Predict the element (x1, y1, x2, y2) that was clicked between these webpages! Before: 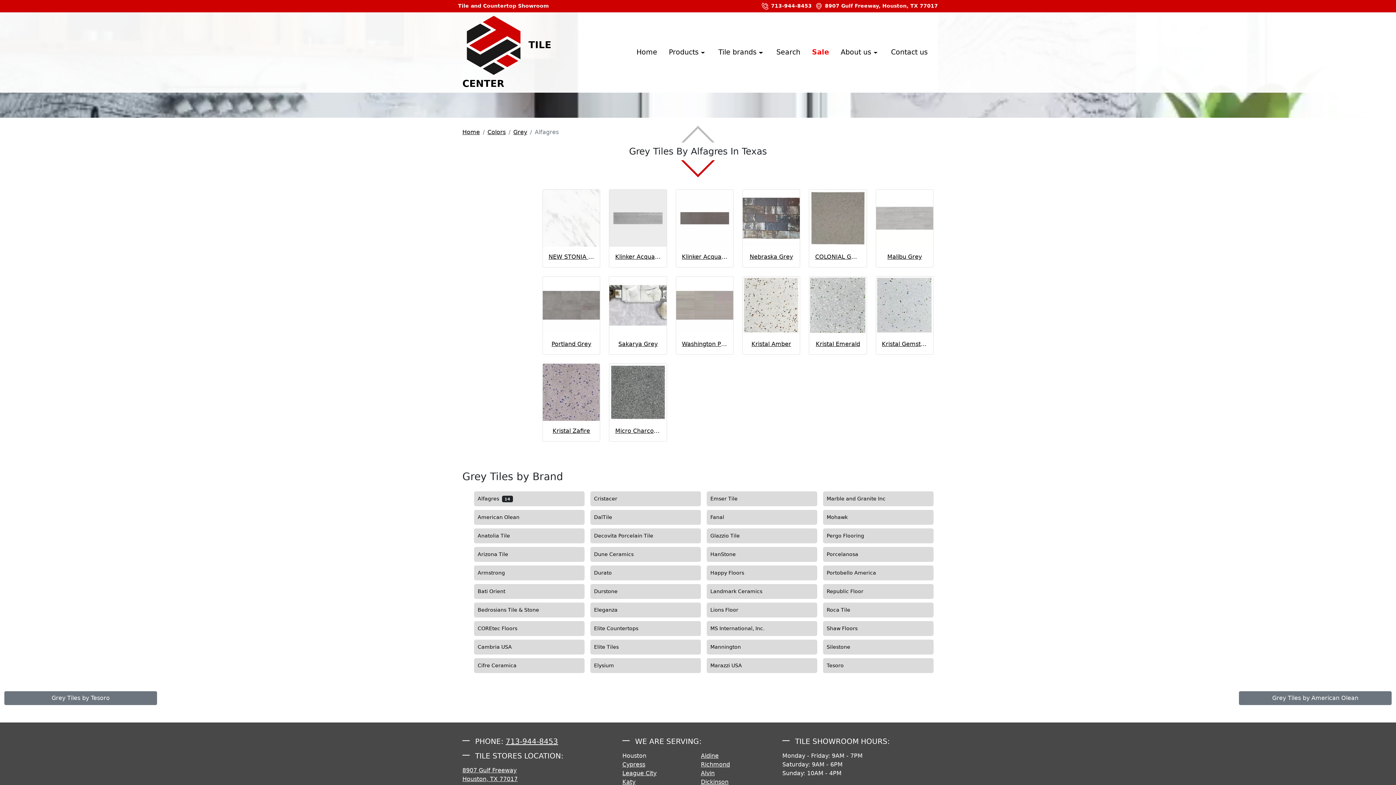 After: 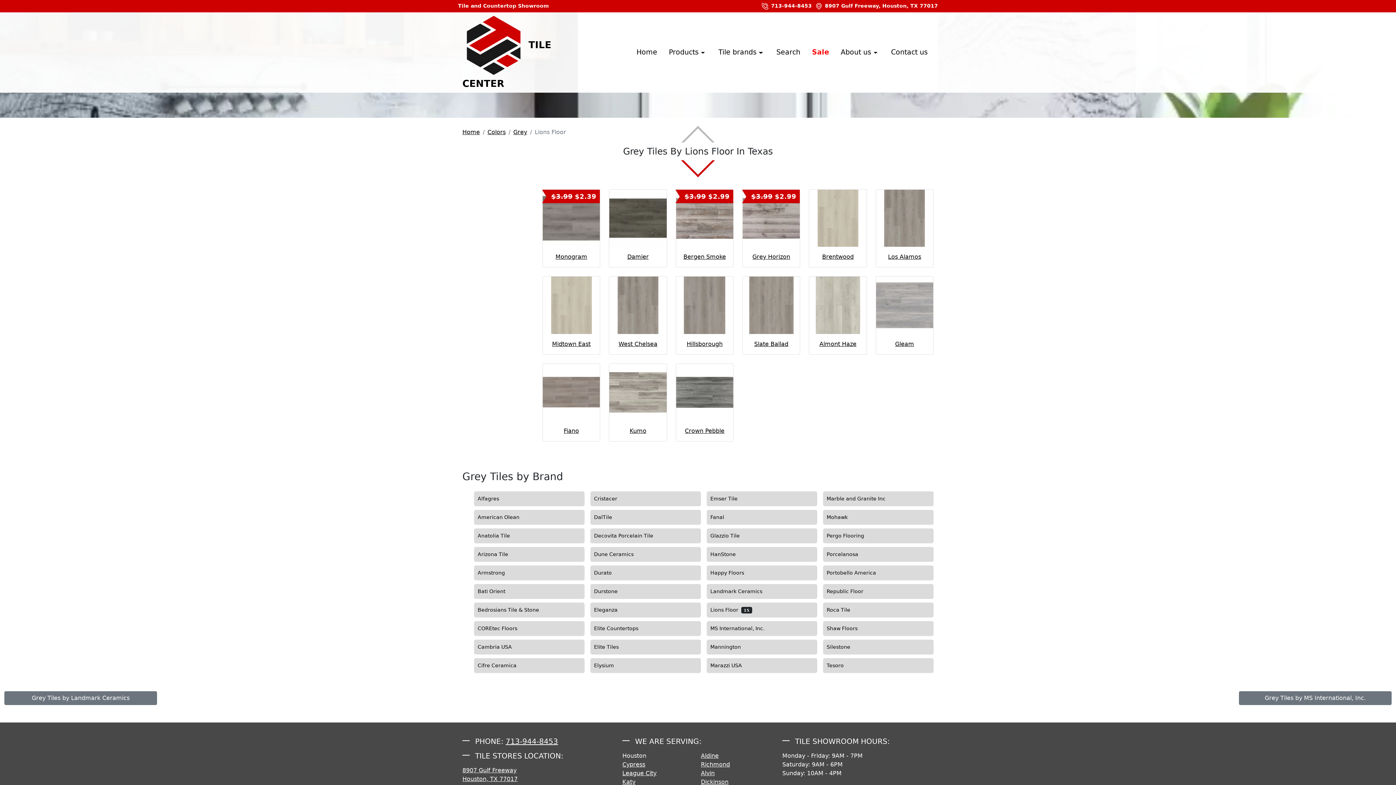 Action: bbox: (706, 602, 817, 617) label: Lions Floor 